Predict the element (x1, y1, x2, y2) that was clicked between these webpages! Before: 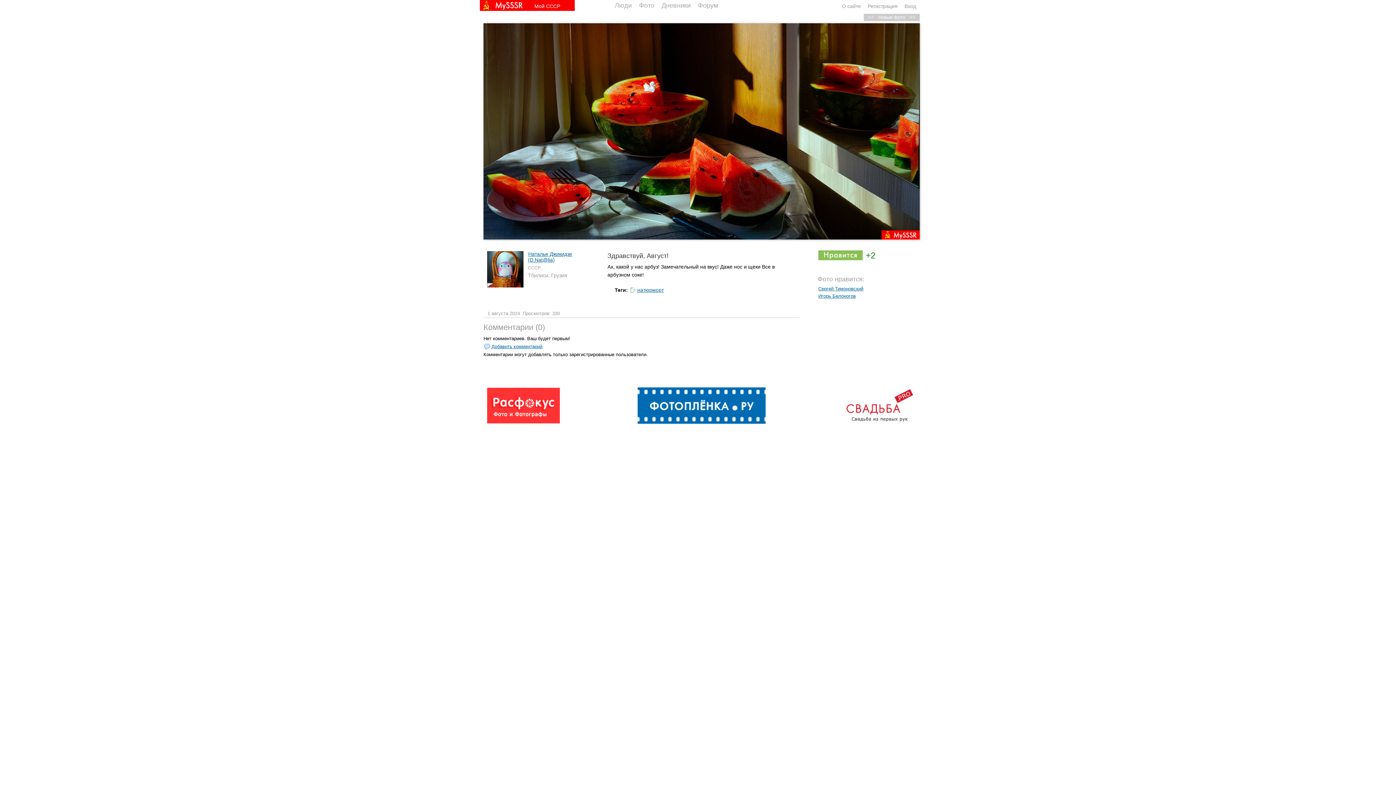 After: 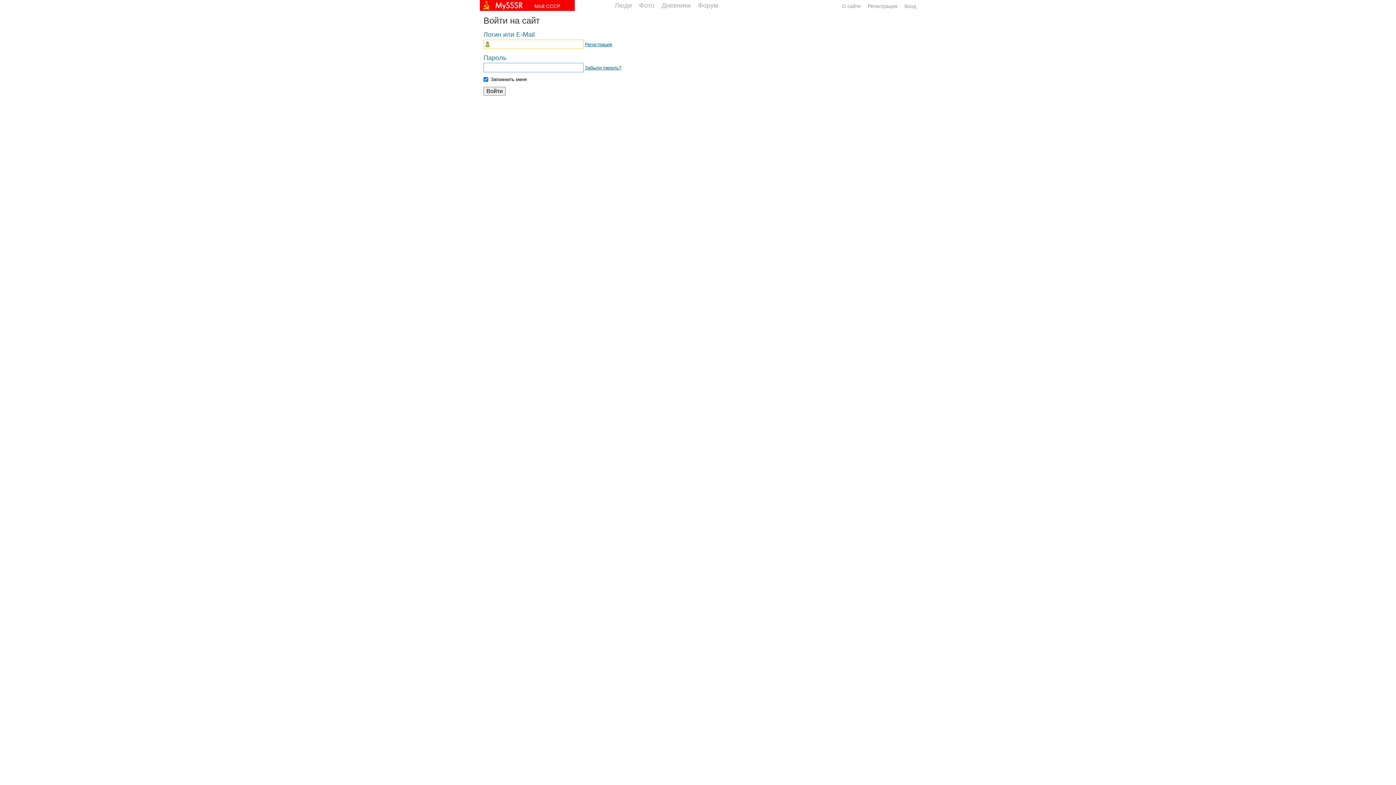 Action: bbox: (904, 3, 916, 9) label: Вход